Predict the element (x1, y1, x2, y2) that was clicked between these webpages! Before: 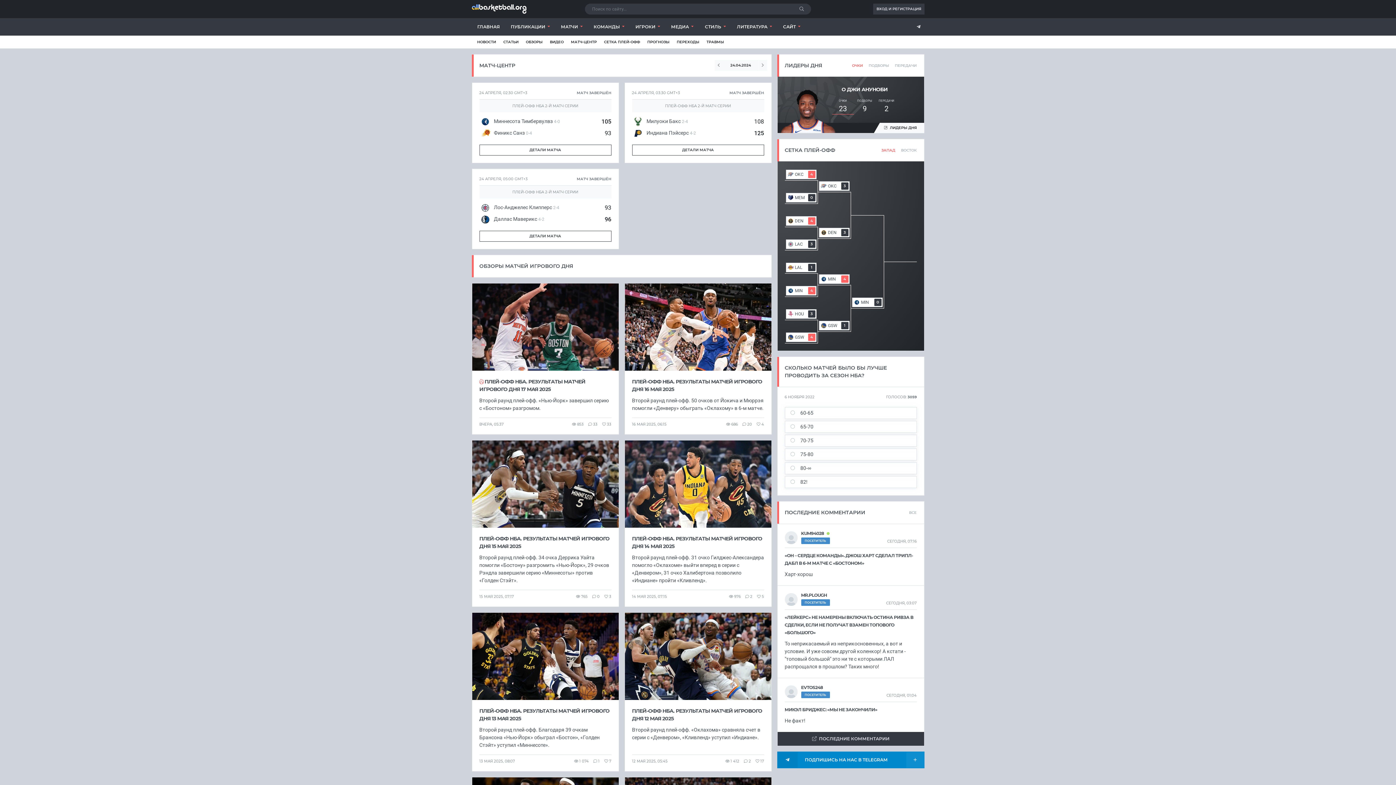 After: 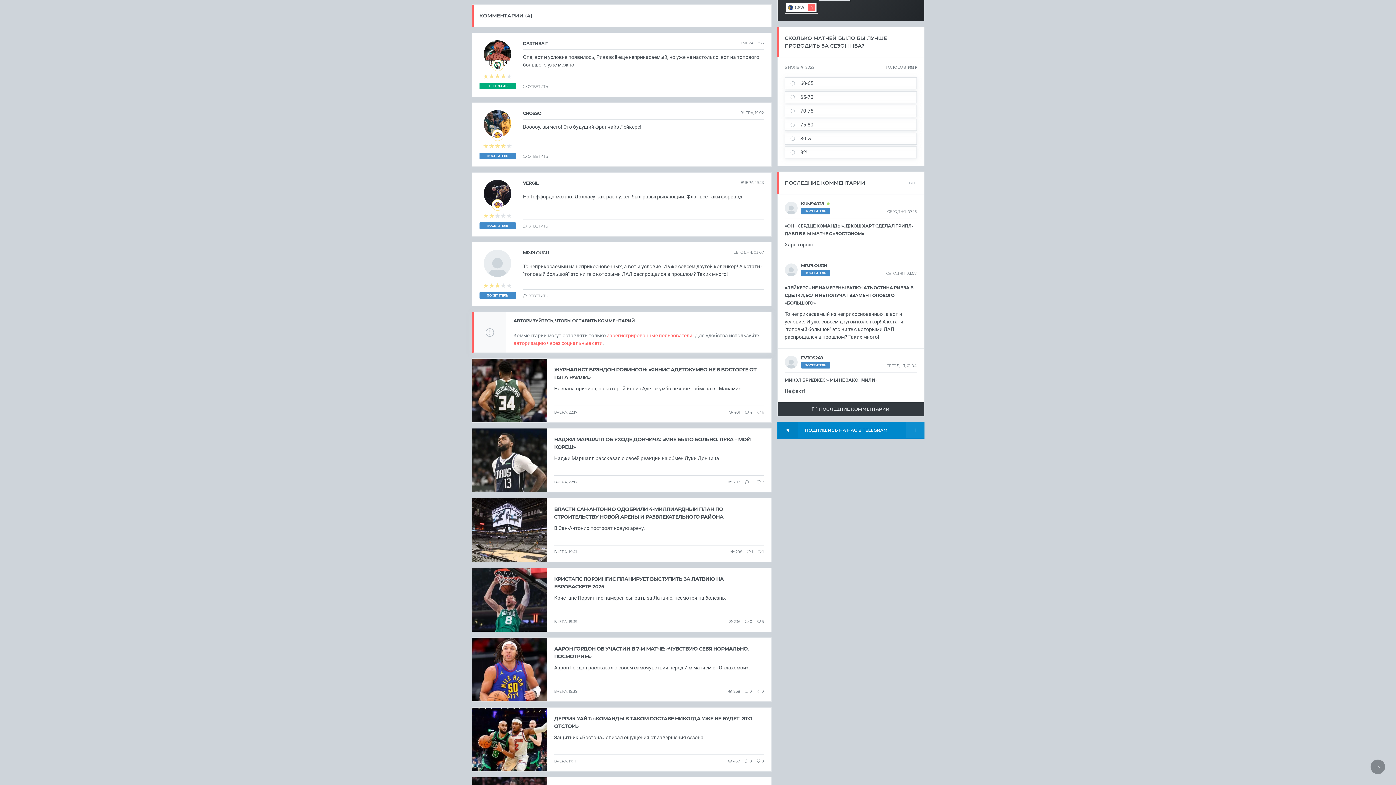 Action: bbox: (784, 614, 913, 635) label: «ЛЕЙКЕРС» НЕ НАМЕРЕНЫ ВКЛЮЧАТЬ ОСТИНА РИВЗА В СДЕЛКИ, ЕСЛИ НЕ ПОЛУЧАТ ВЗАМЕН ТОПОВОГО «БОЛЬШОГО»